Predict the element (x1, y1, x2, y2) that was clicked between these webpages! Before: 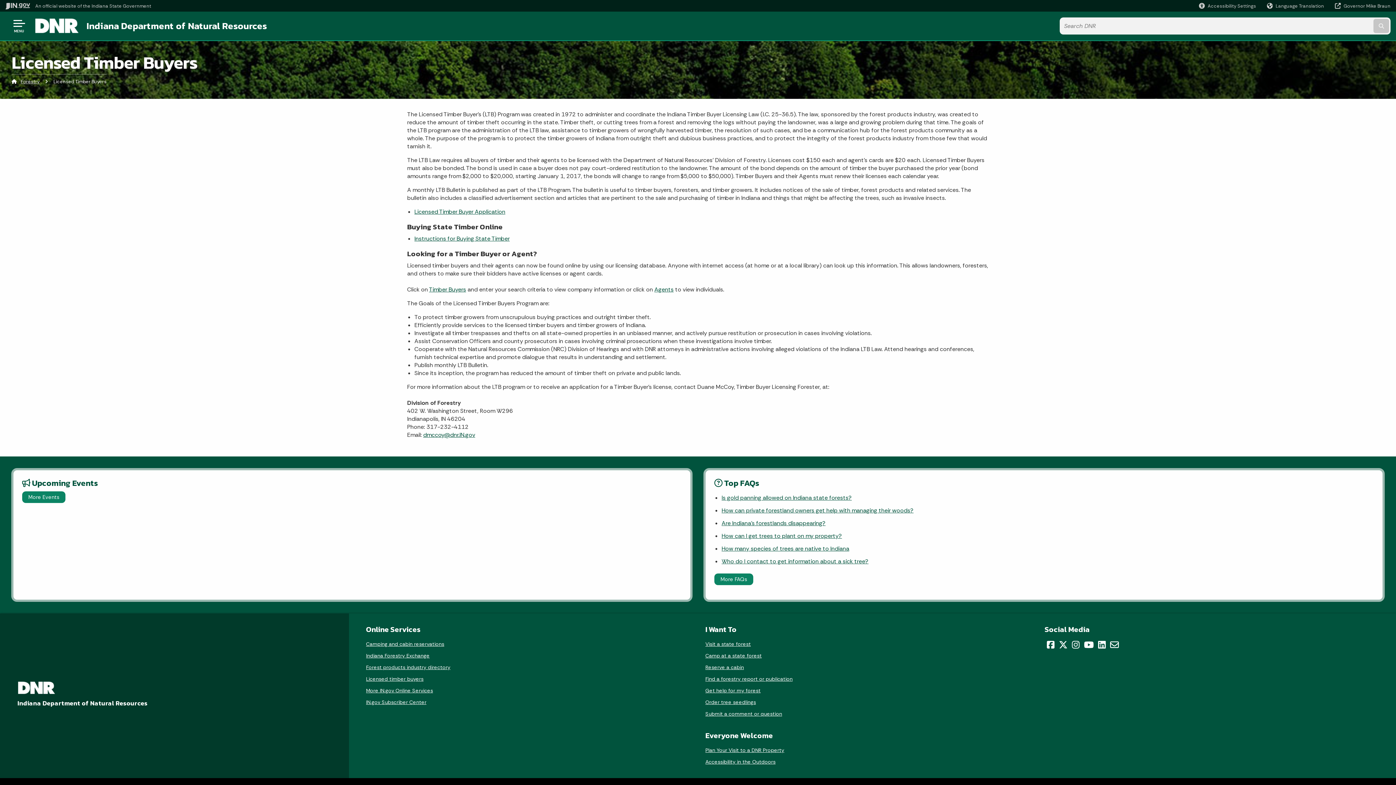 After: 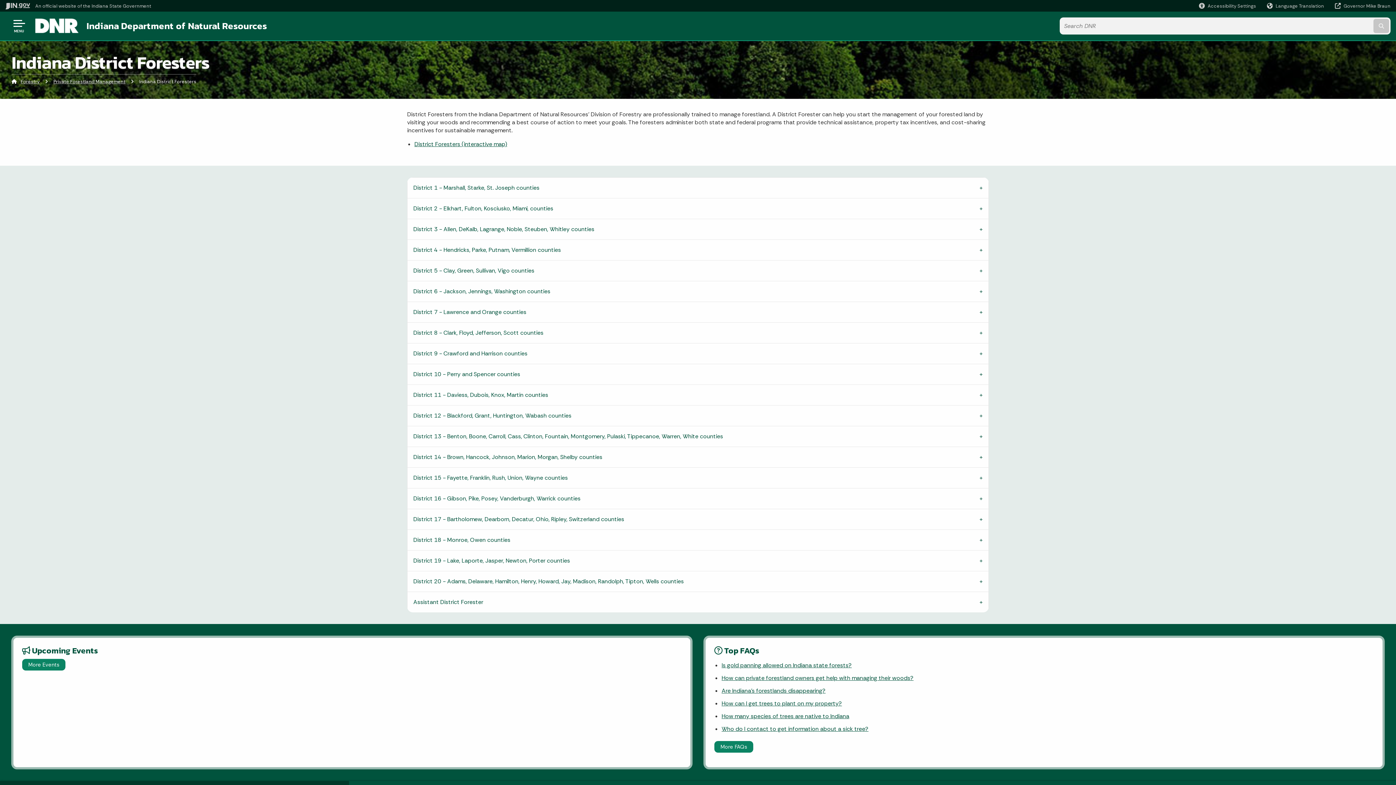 Action: bbox: (705, 685, 766, 696) label: Get help for my forest